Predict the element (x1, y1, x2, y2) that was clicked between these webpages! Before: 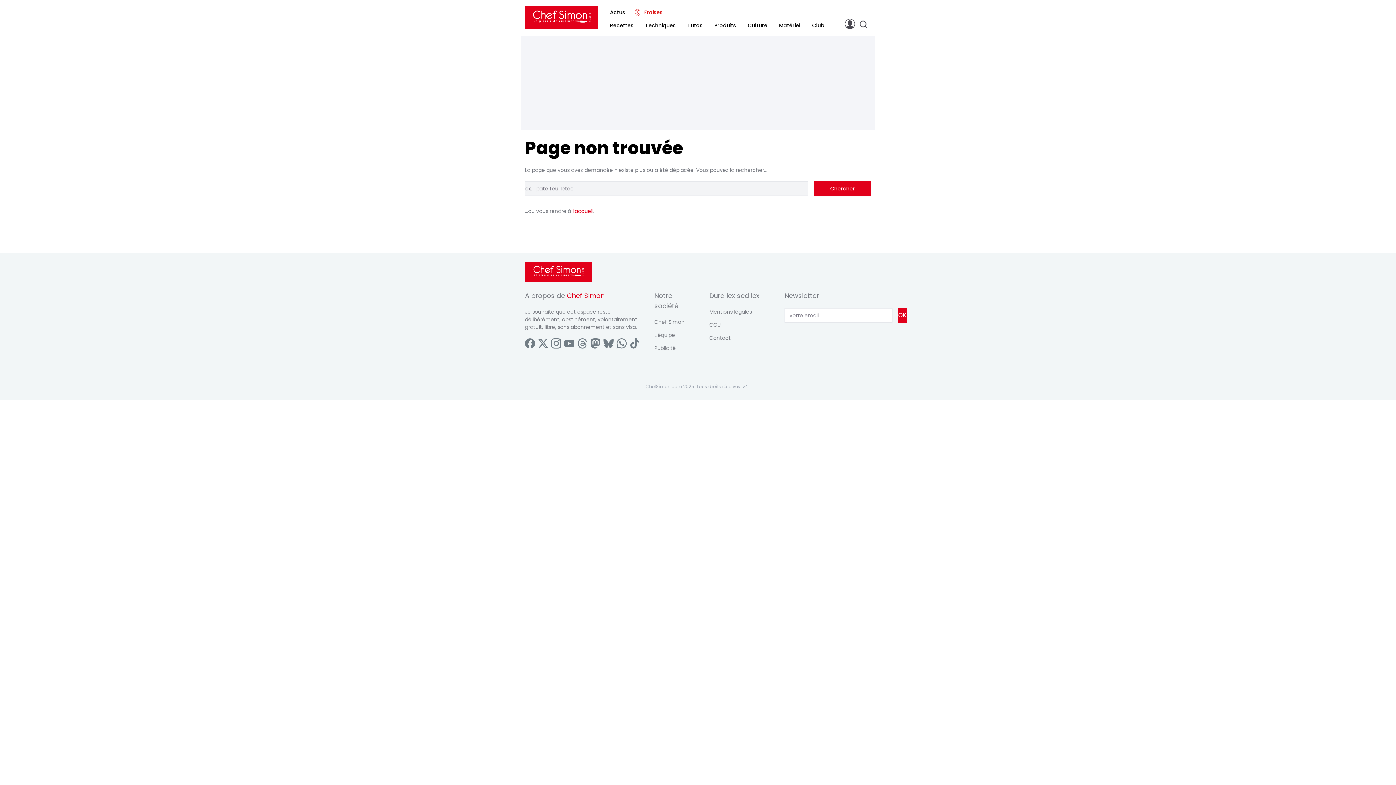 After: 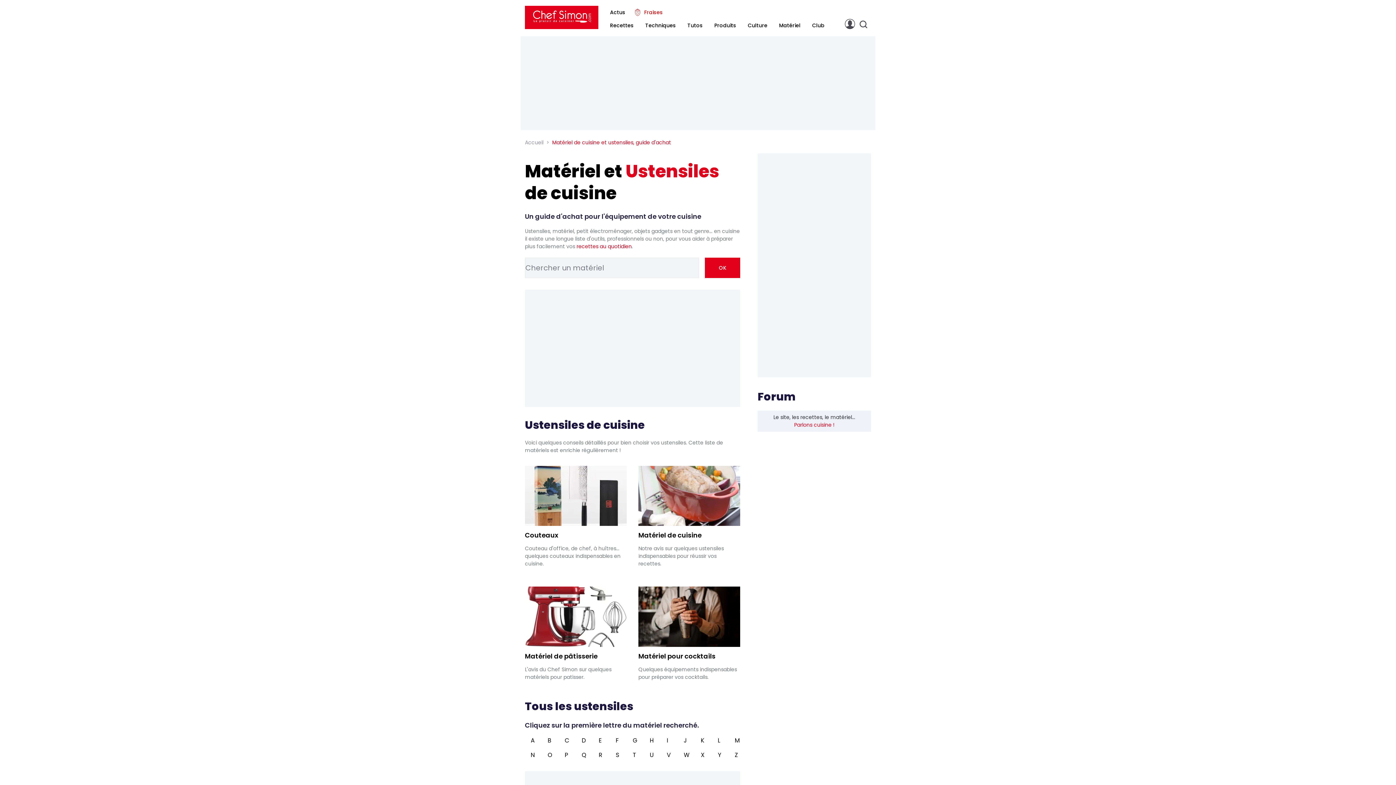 Action: bbox: (779, 21, 800, 29) label: Matériel